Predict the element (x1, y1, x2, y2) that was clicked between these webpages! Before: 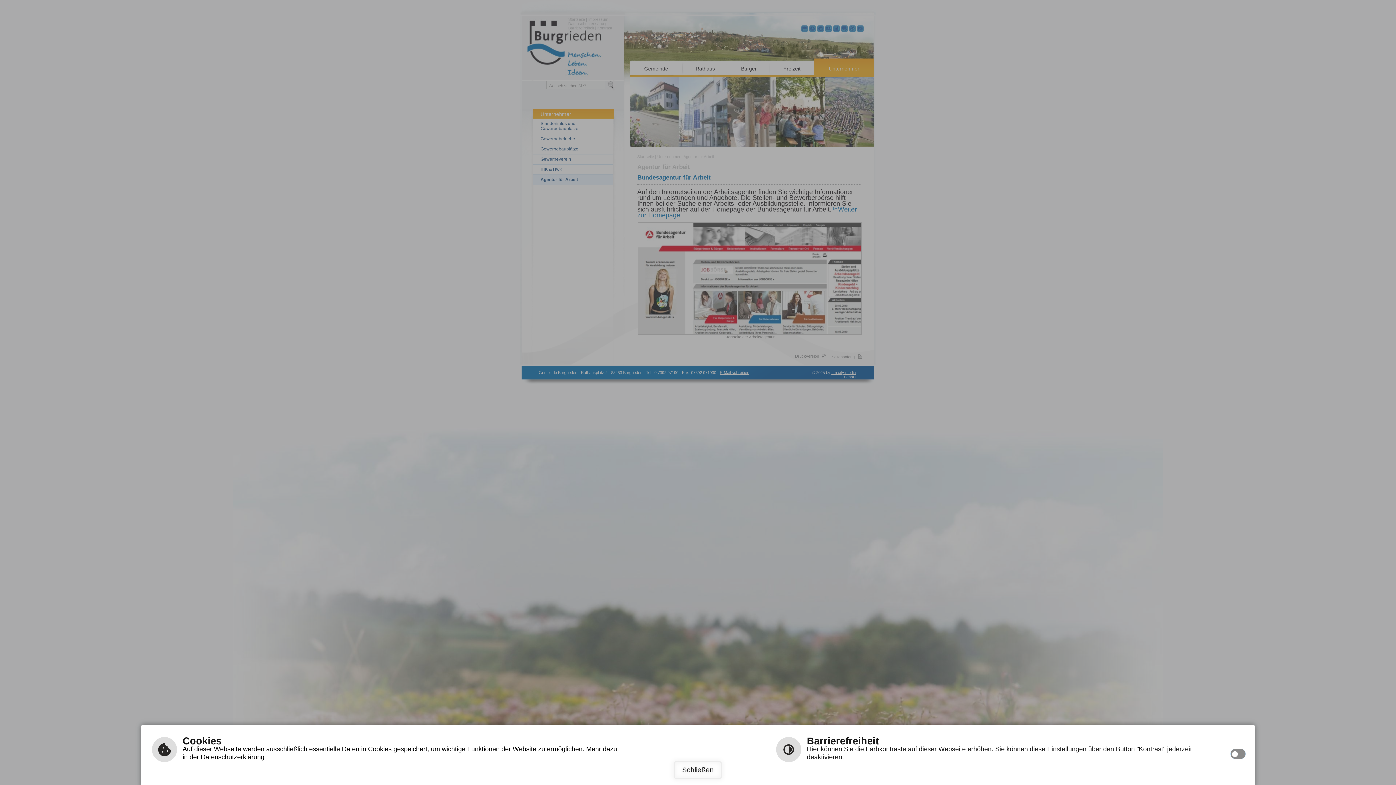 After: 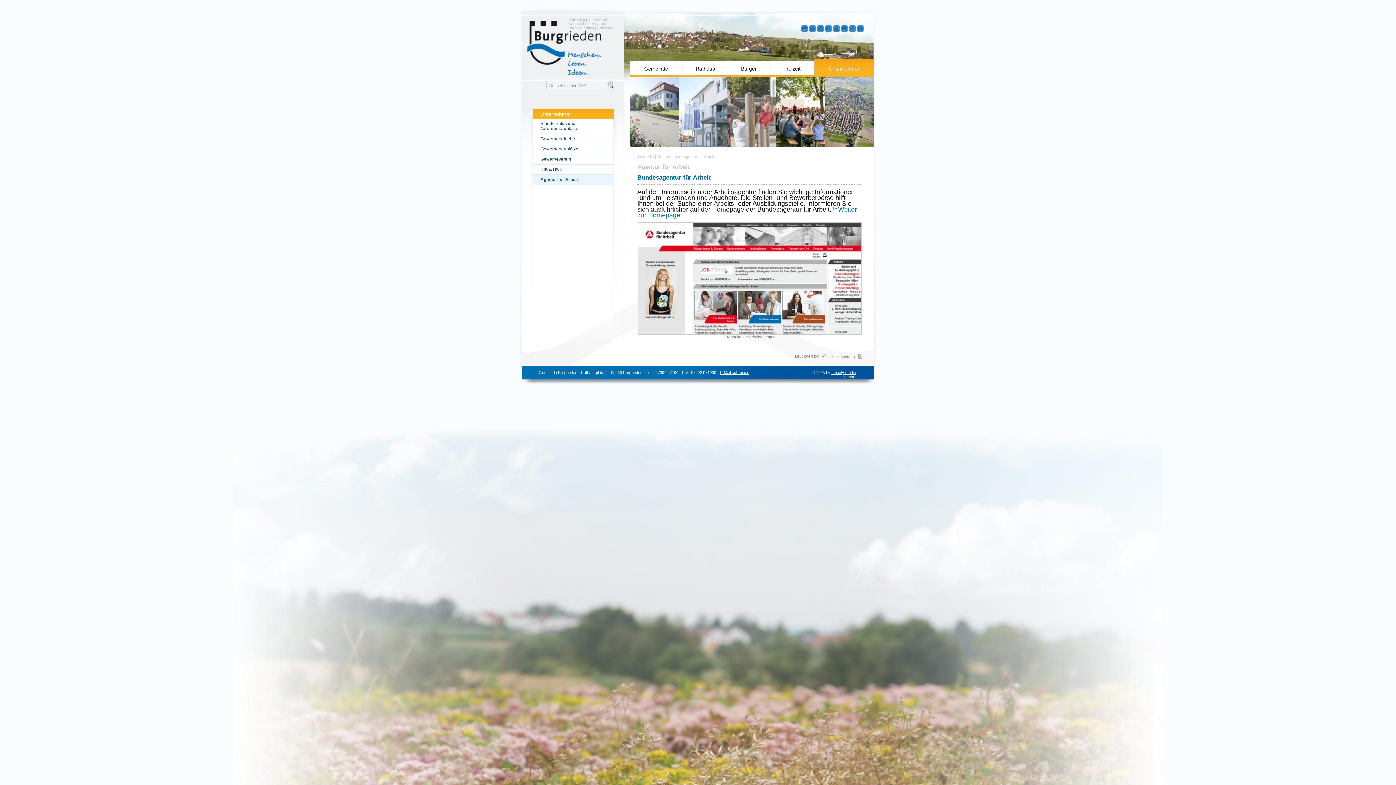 Action: label: Schließen bbox: (674, 761, 722, 779)